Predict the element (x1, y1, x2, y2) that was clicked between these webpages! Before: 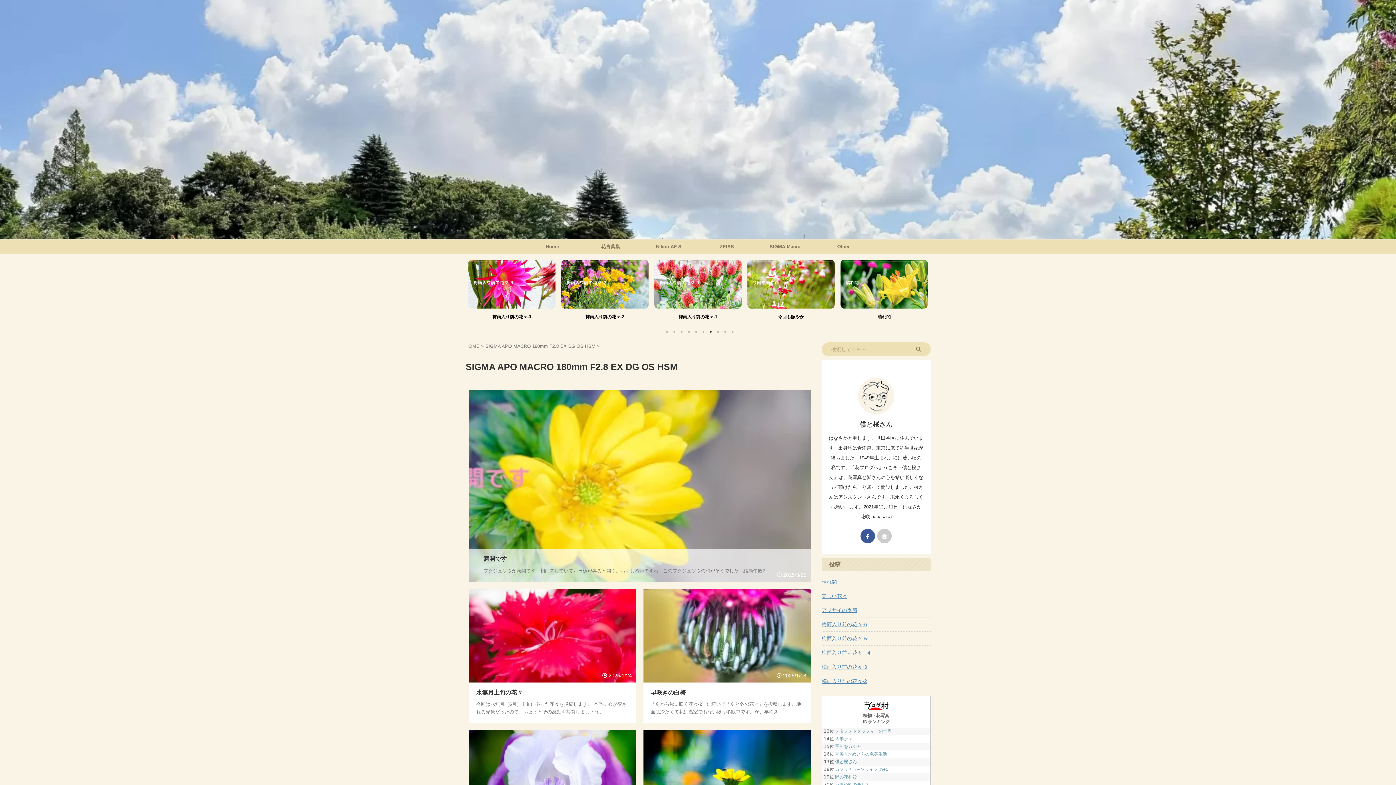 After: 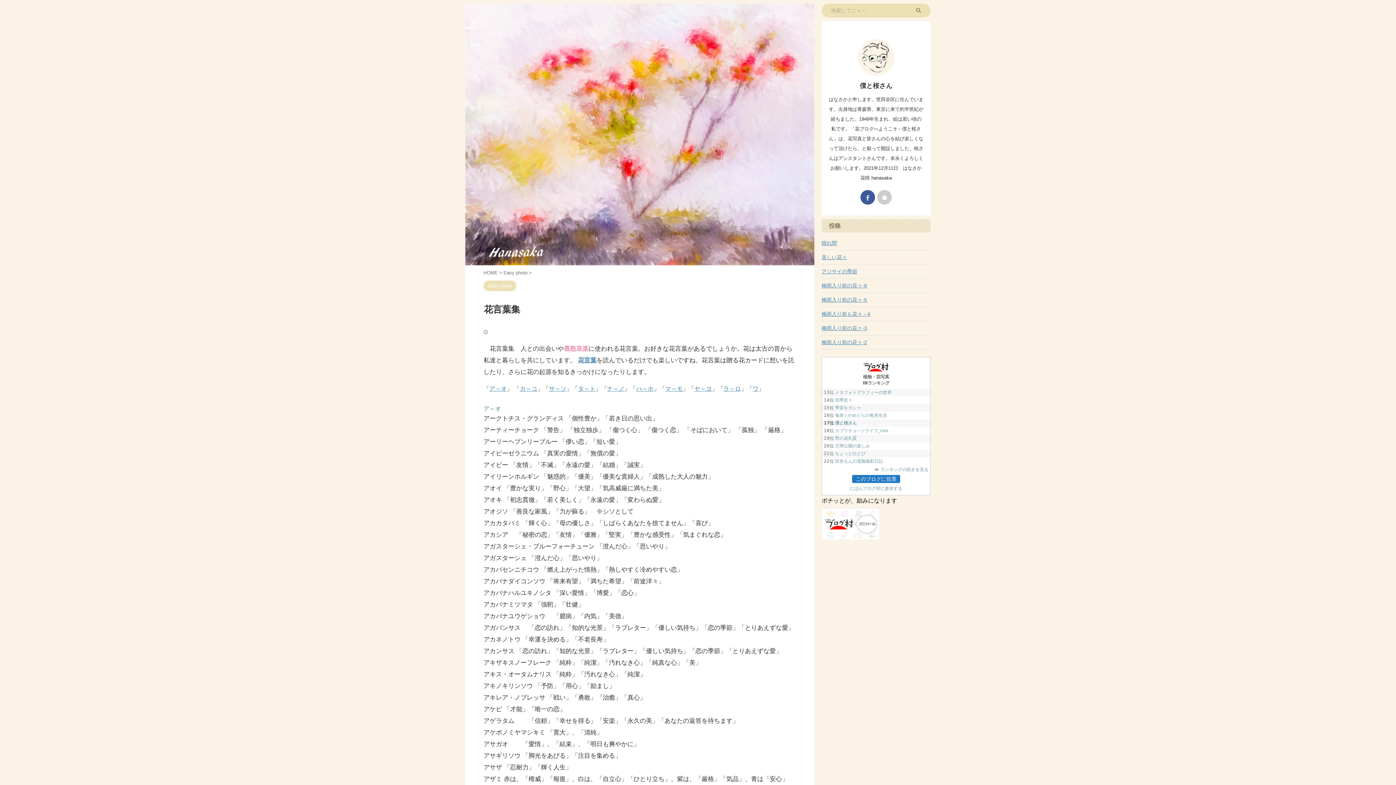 Action: label: 花言葉集 bbox: (581, 239, 639, 254)